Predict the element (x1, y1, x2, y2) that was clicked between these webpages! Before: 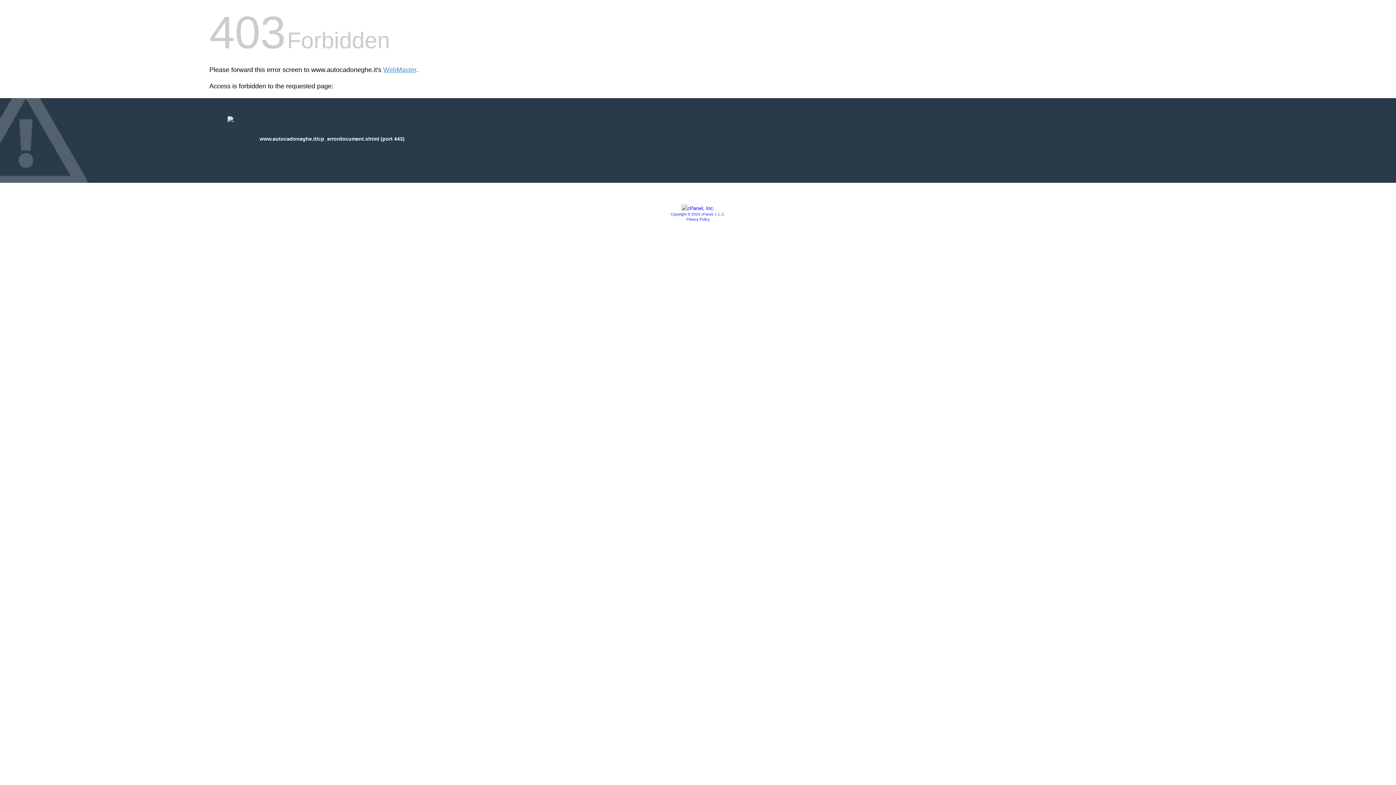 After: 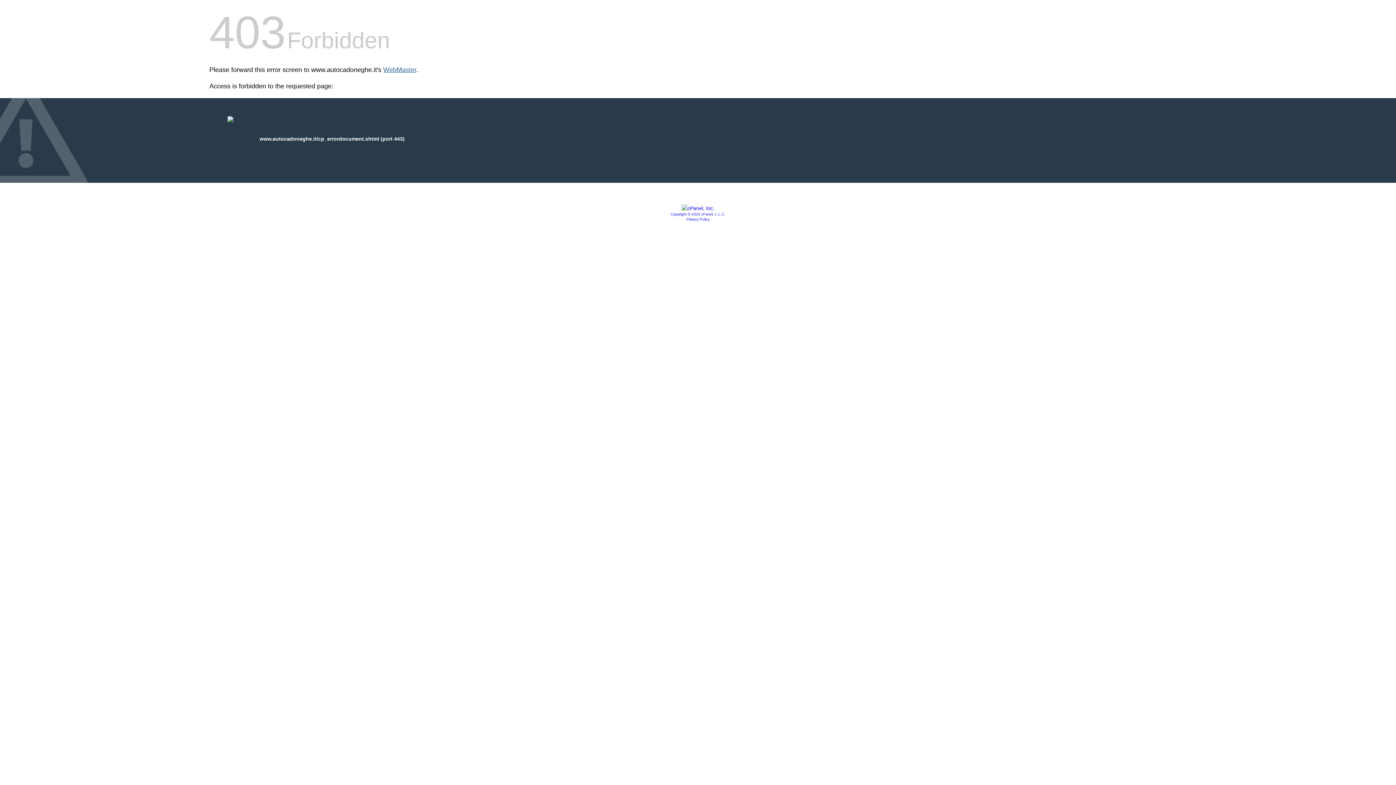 Action: bbox: (383, 66, 416, 73) label: WebMaster